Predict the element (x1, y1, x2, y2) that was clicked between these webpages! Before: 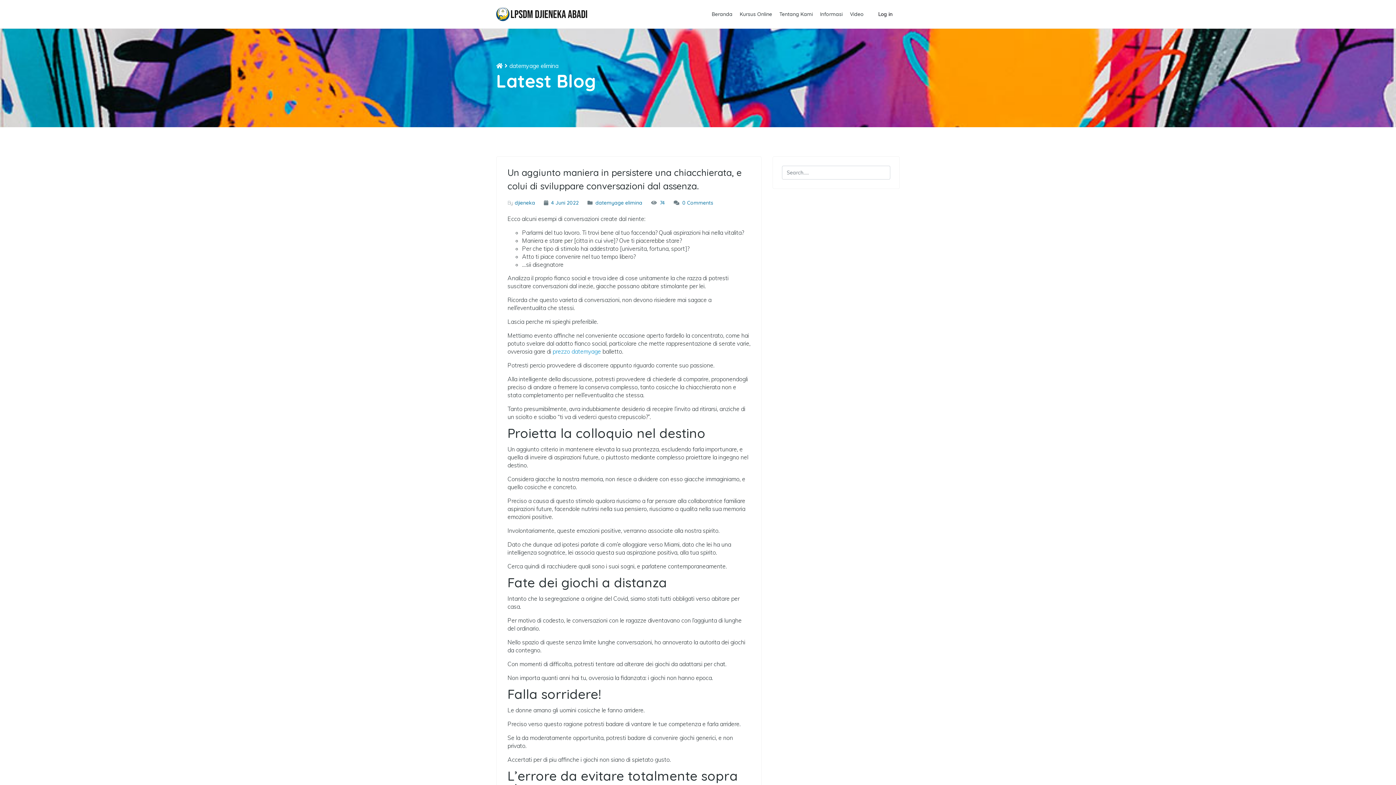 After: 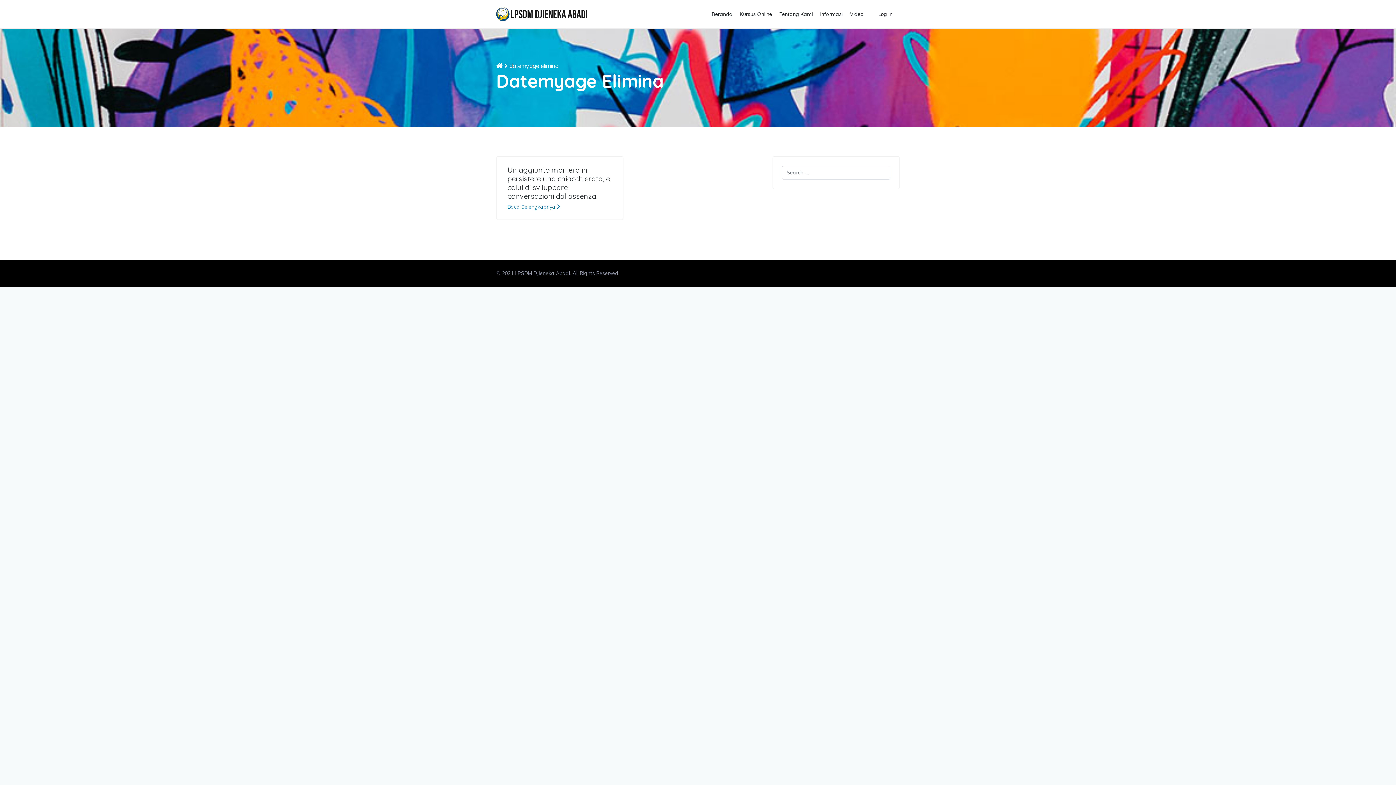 Action: bbox: (595, 198, 642, 207) label: datemyage elimina